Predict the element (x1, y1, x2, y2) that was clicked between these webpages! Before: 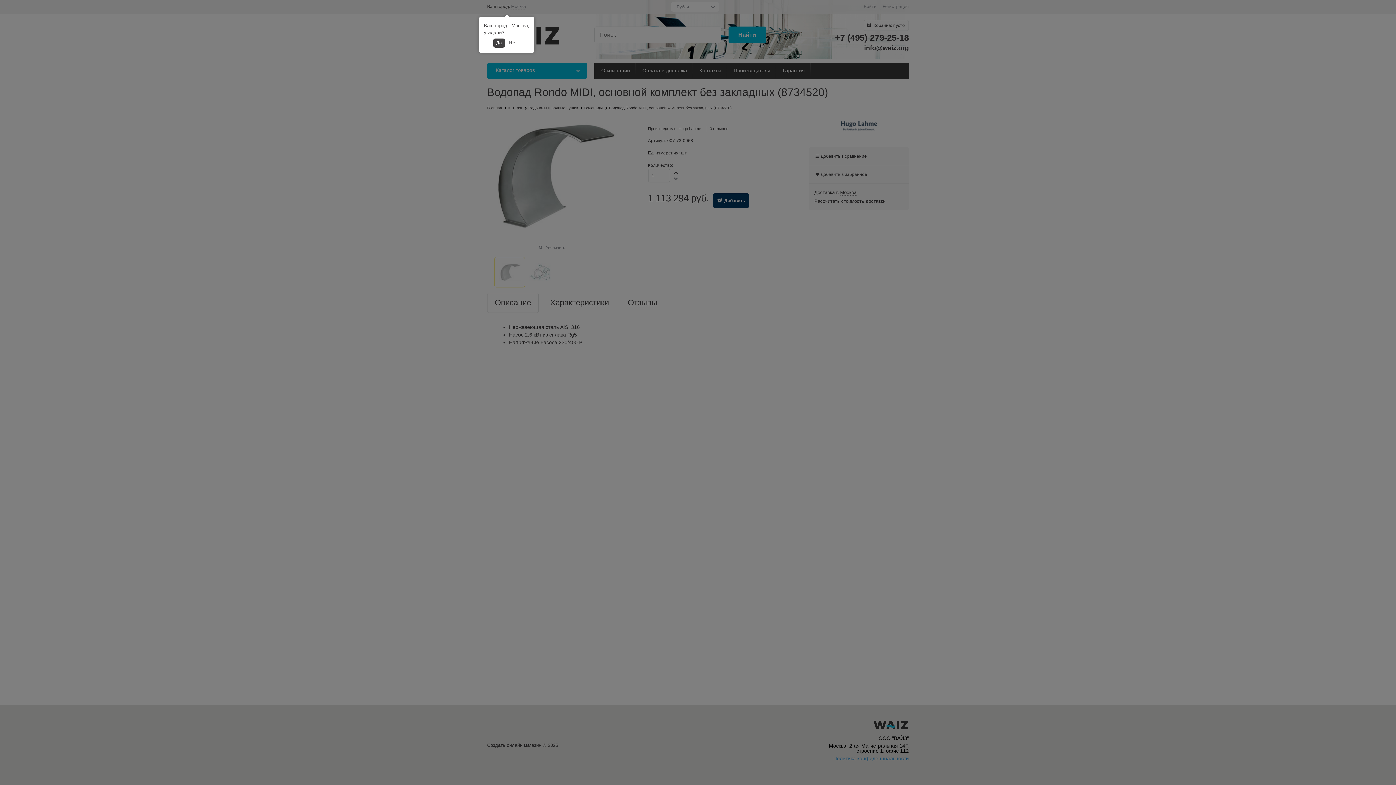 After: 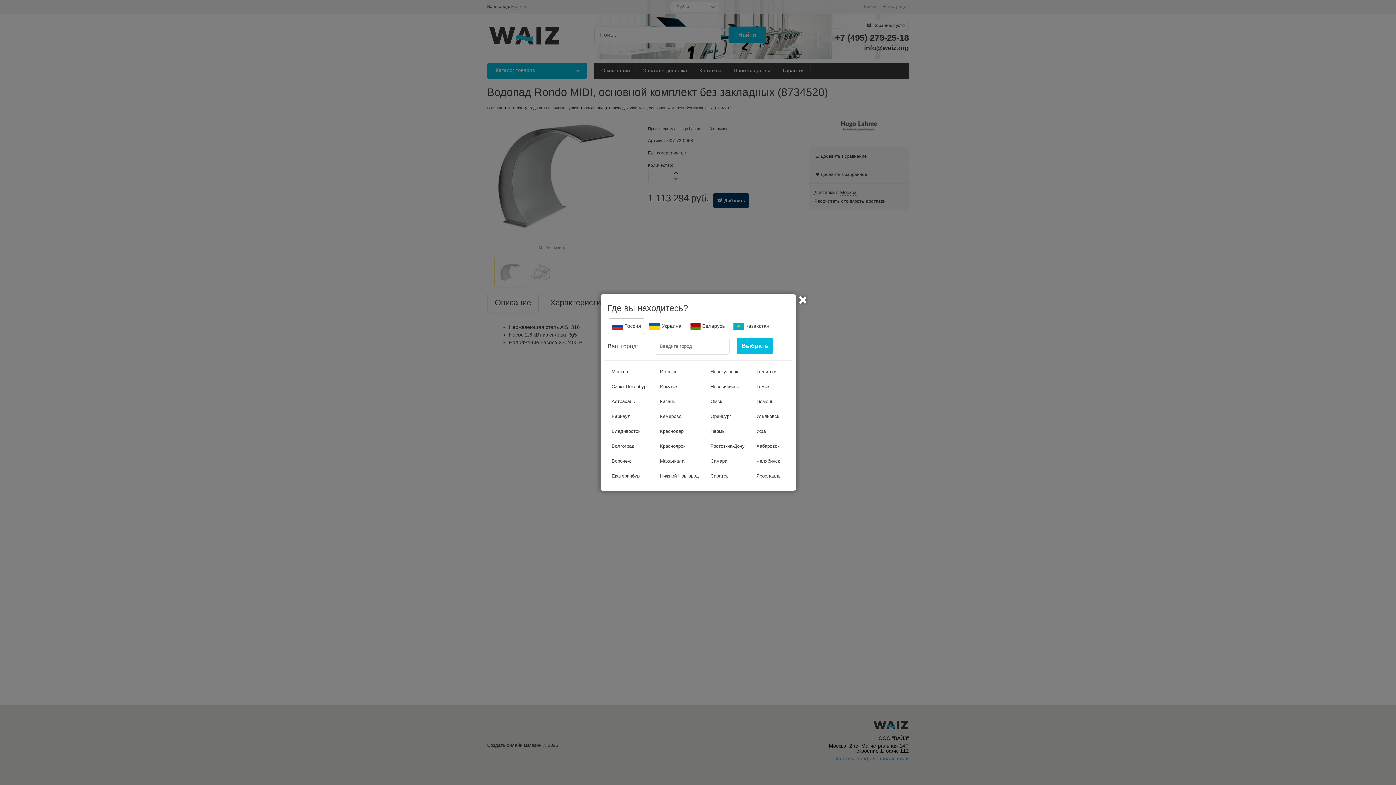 Action: label: Нет bbox: (506, 38, 520, 47)